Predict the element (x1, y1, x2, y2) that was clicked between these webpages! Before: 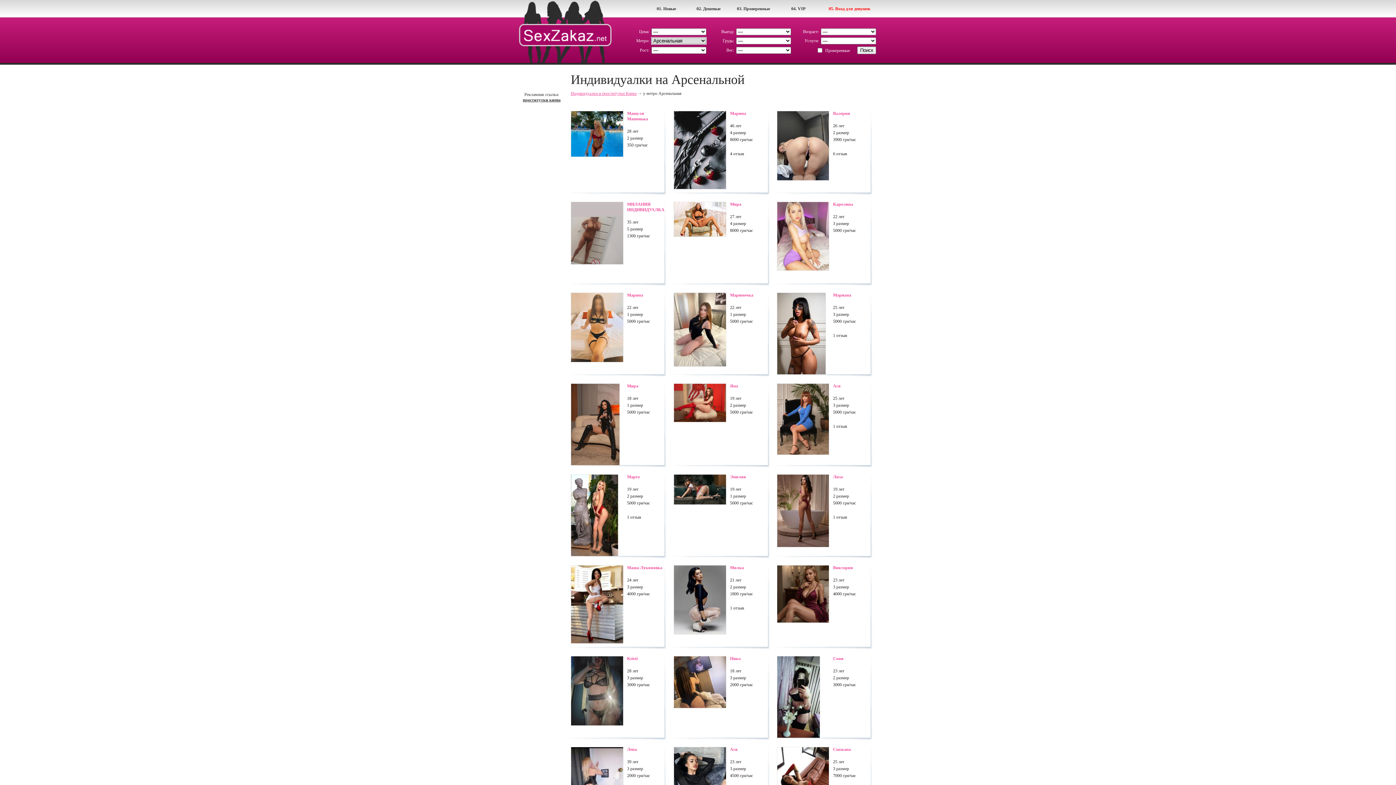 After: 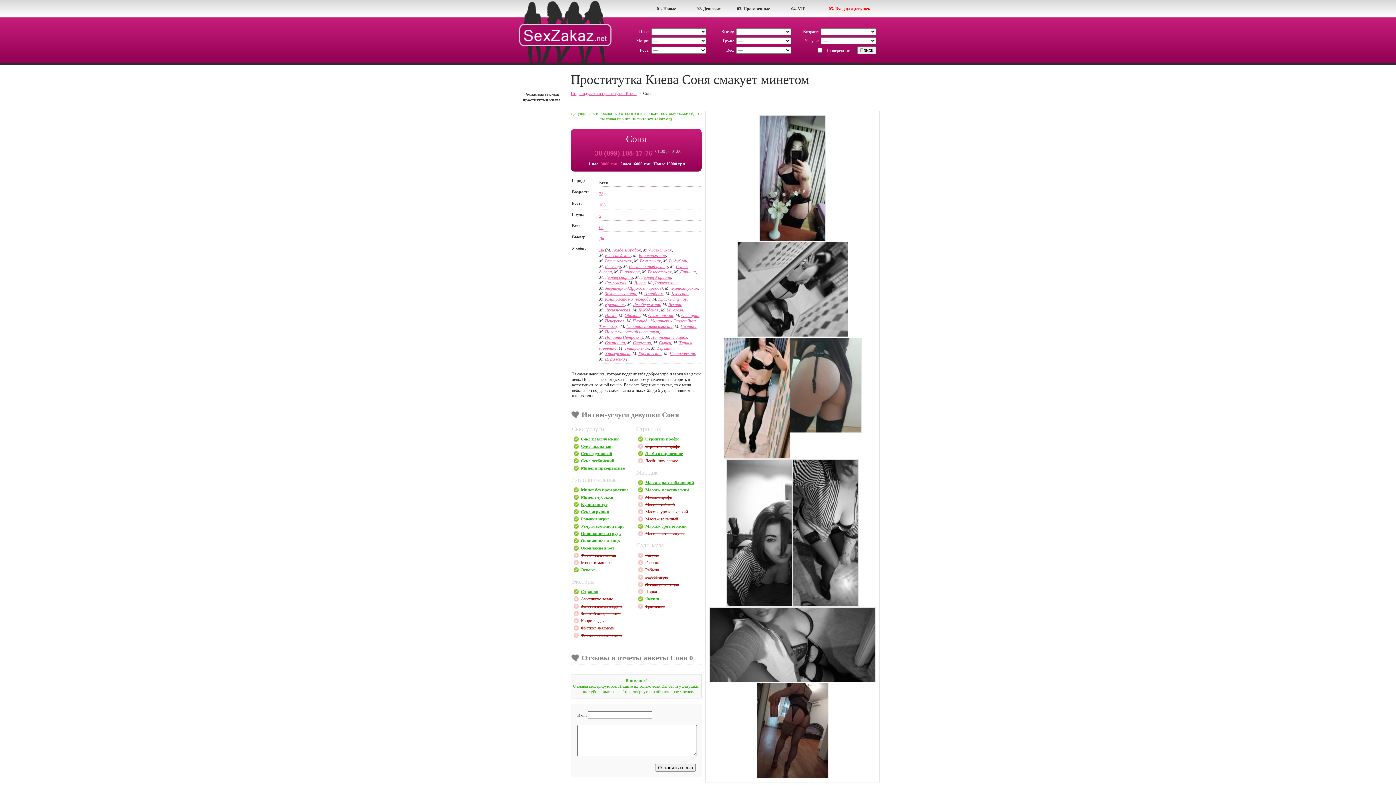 Action: bbox: (829, 656, 859, 740) label: Соня


23 лет
2 размер
3000 грн/час